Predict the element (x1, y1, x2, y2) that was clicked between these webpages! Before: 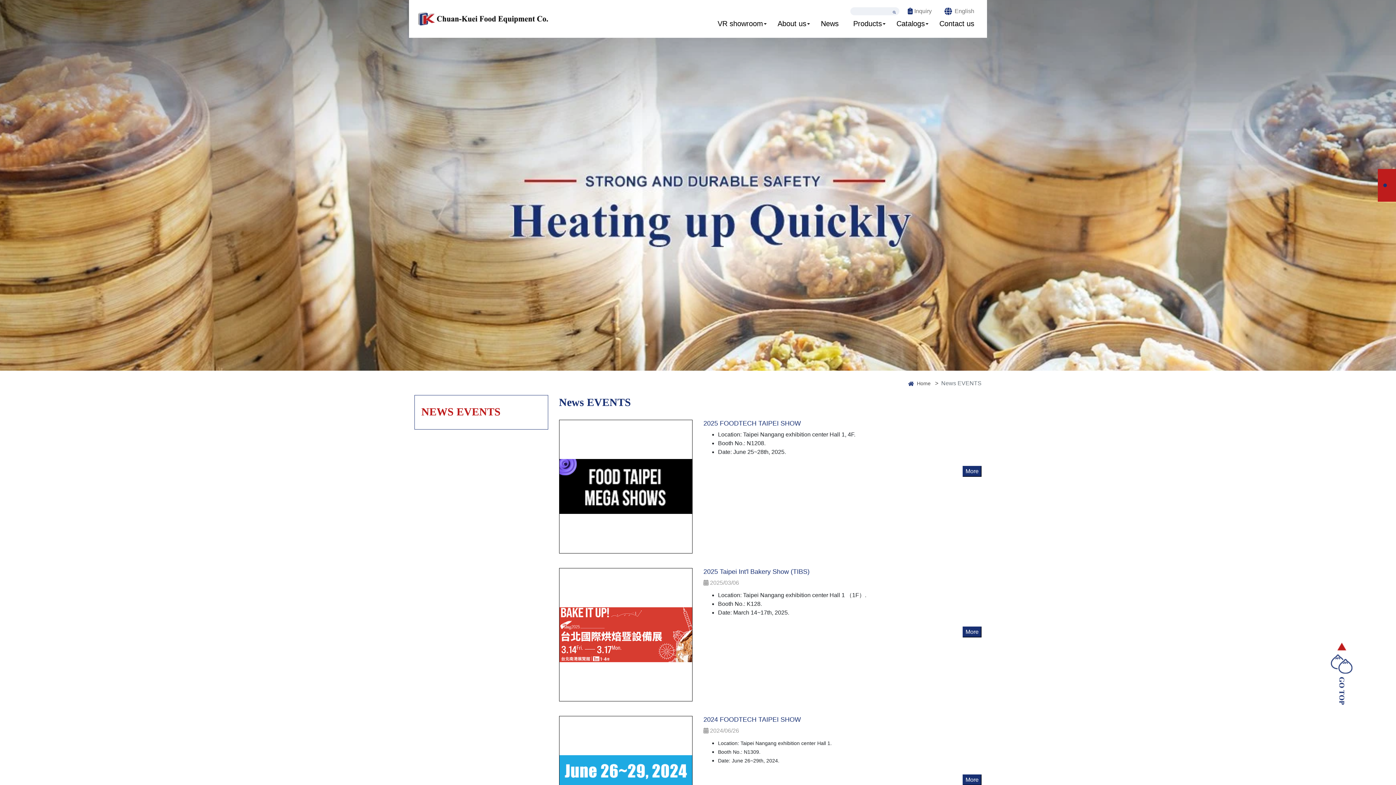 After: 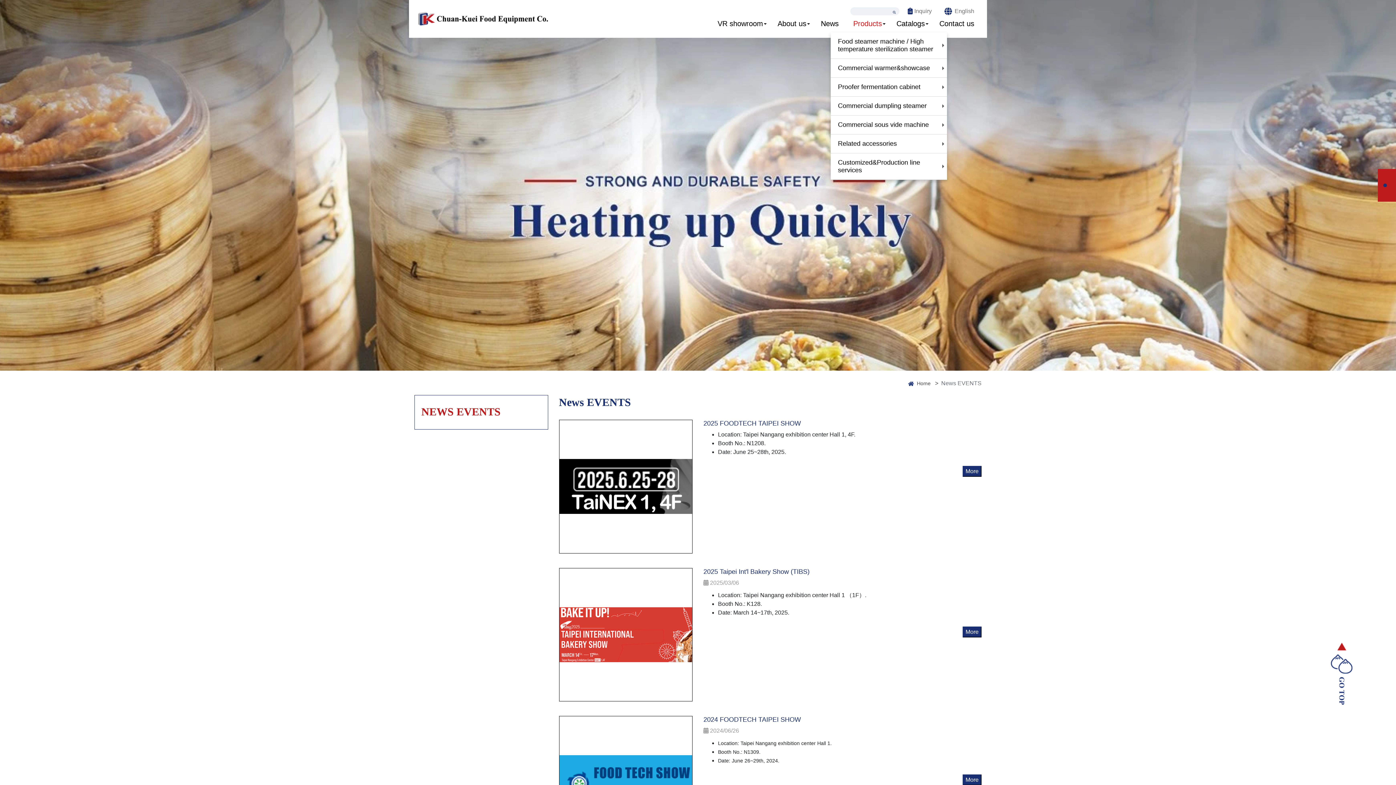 Action: bbox: (846, 15, 889, 32) label: Products